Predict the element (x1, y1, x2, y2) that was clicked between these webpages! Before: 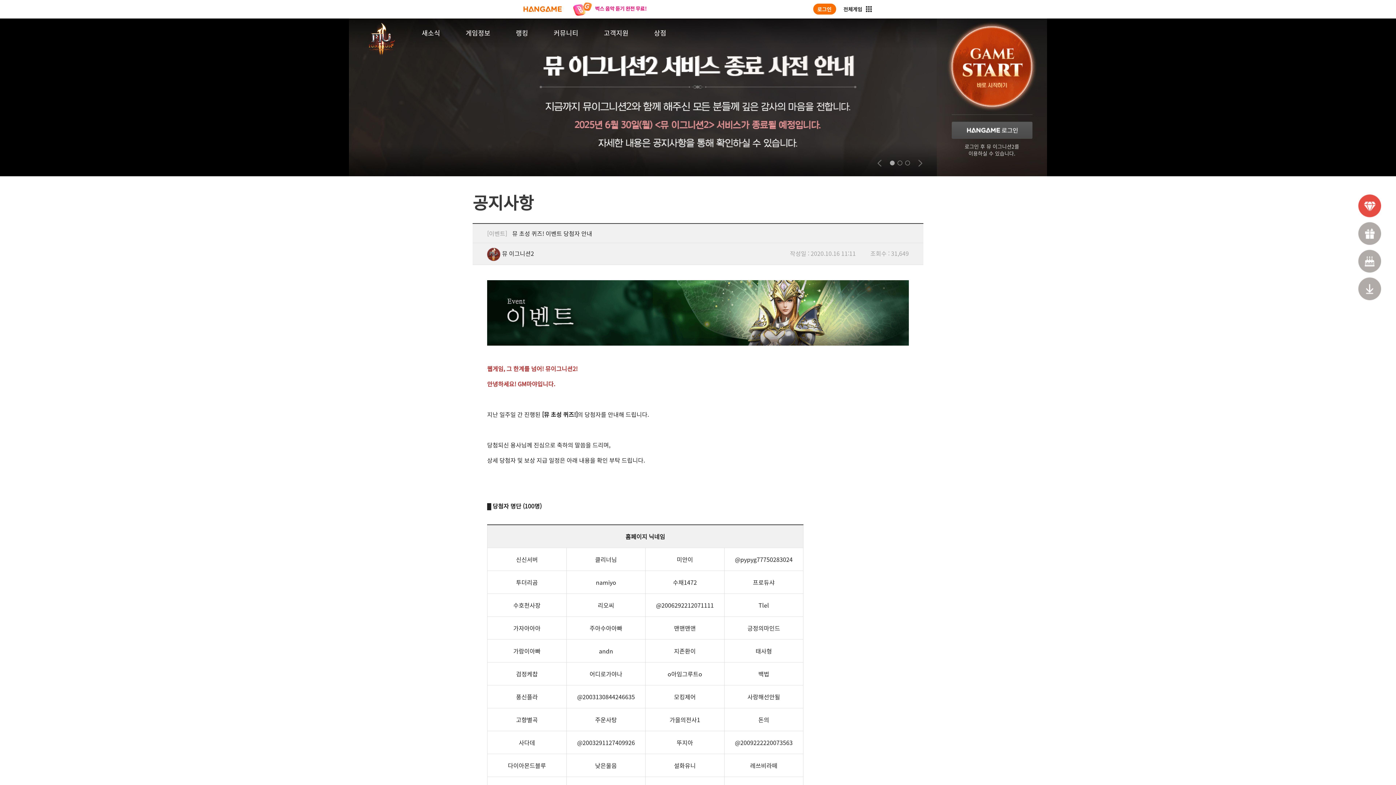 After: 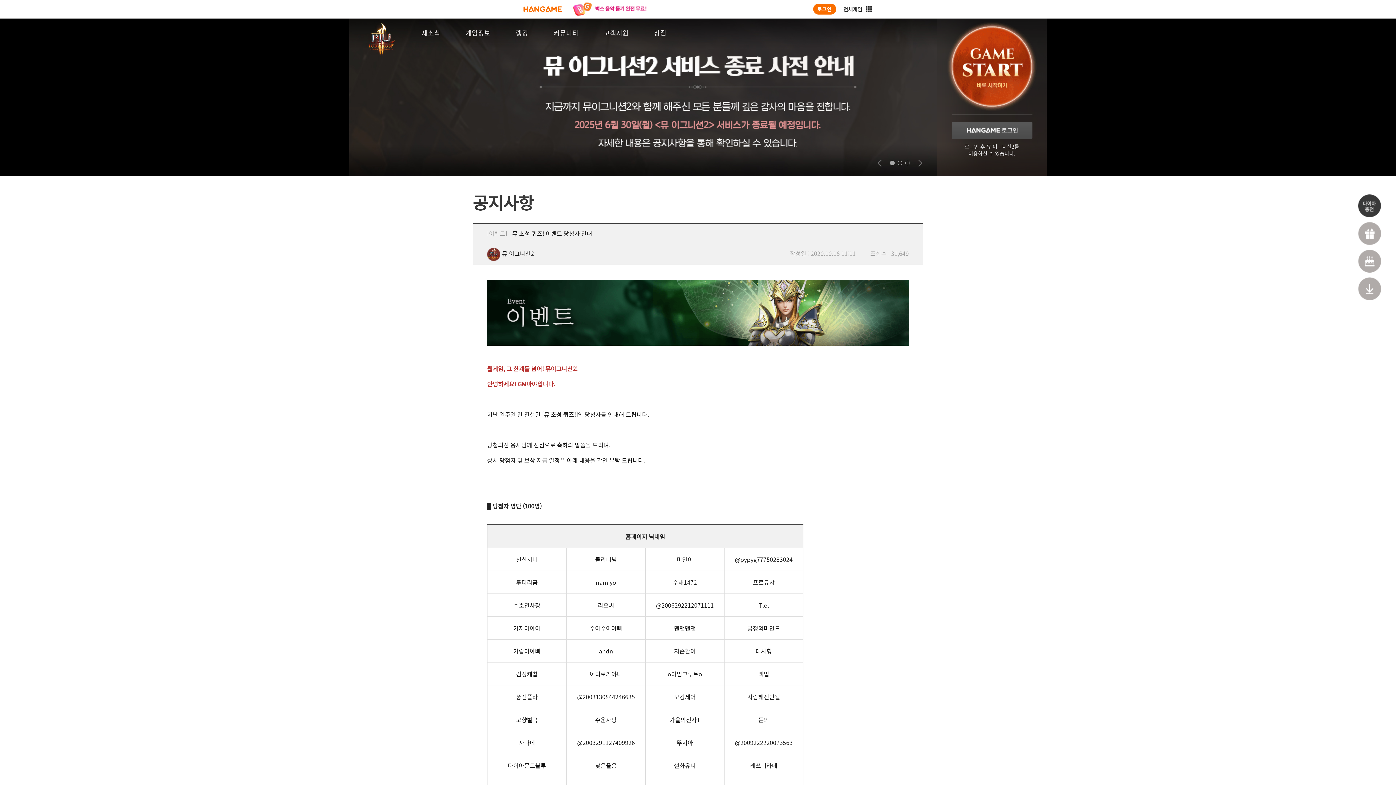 Action: label: 충전 bbox: (1358, 194, 1381, 217)